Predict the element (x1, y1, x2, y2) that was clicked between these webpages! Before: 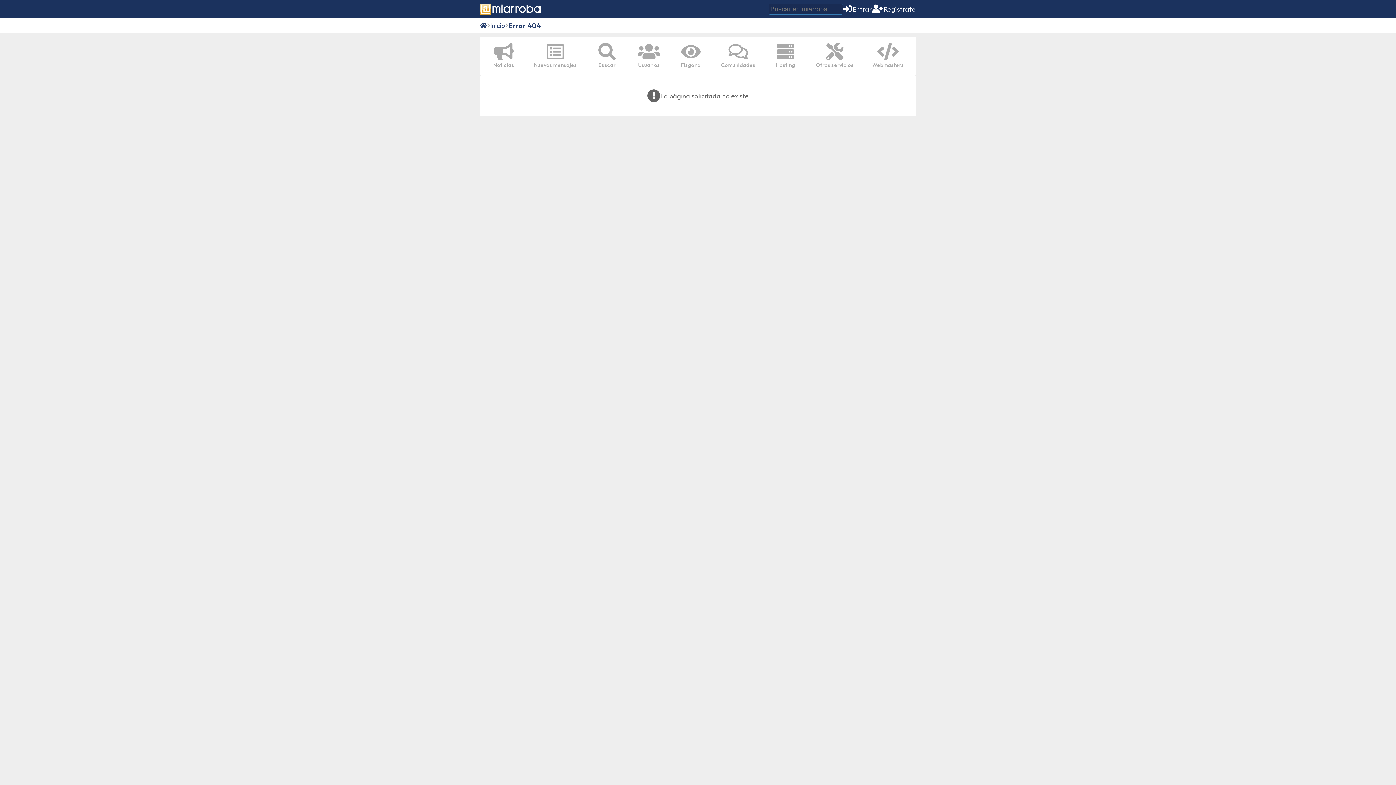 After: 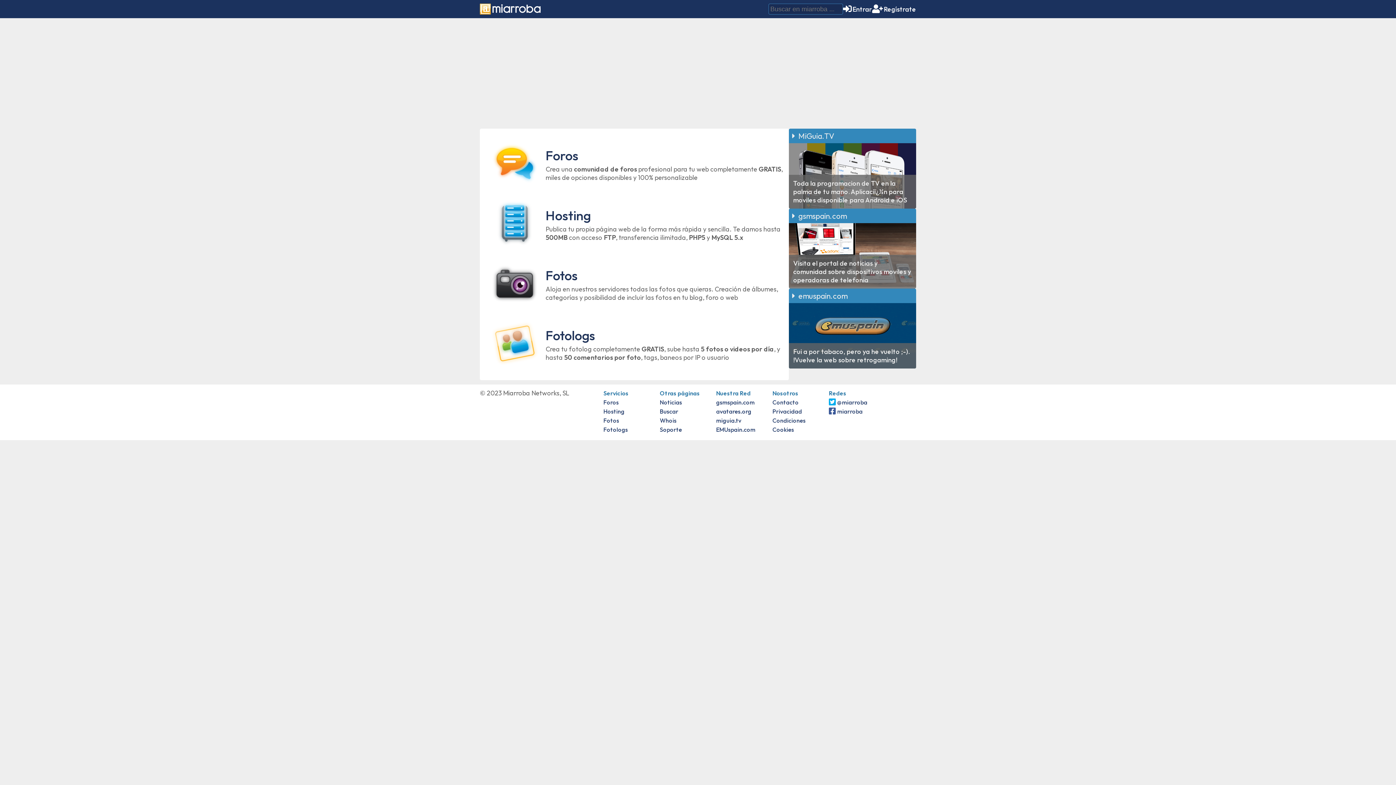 Action: bbox: (480, 1, 540, 16)